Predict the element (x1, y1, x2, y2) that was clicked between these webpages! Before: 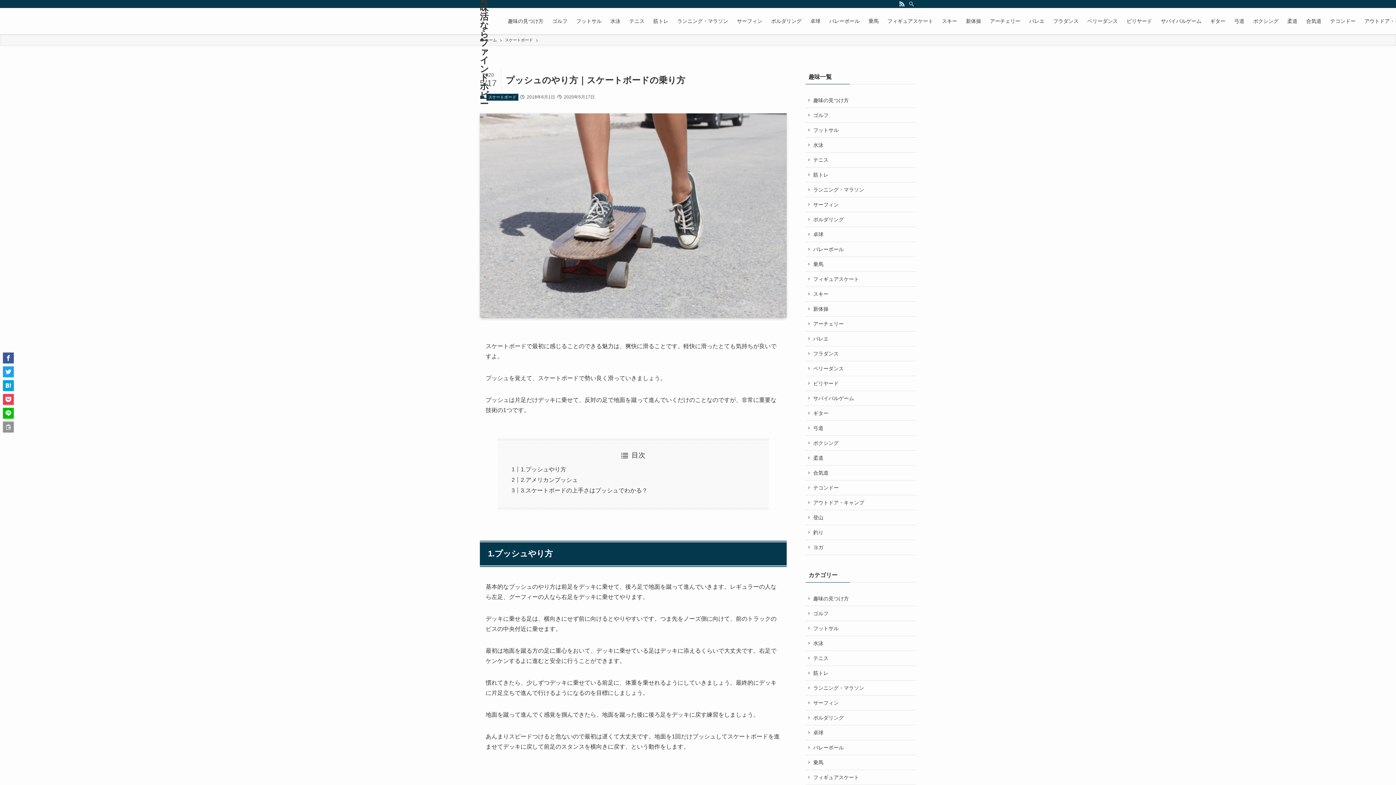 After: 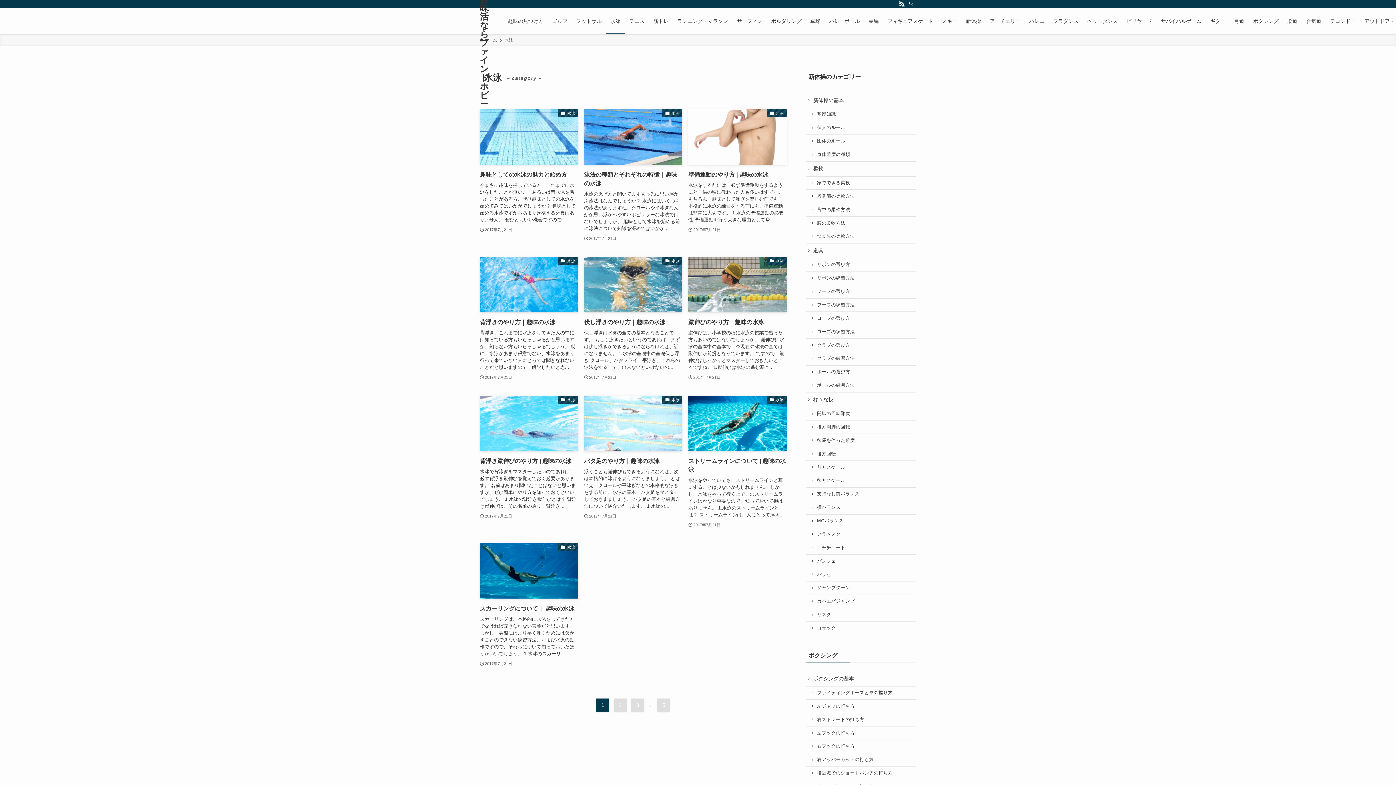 Action: bbox: (805, 137, 916, 152) label: 水泳